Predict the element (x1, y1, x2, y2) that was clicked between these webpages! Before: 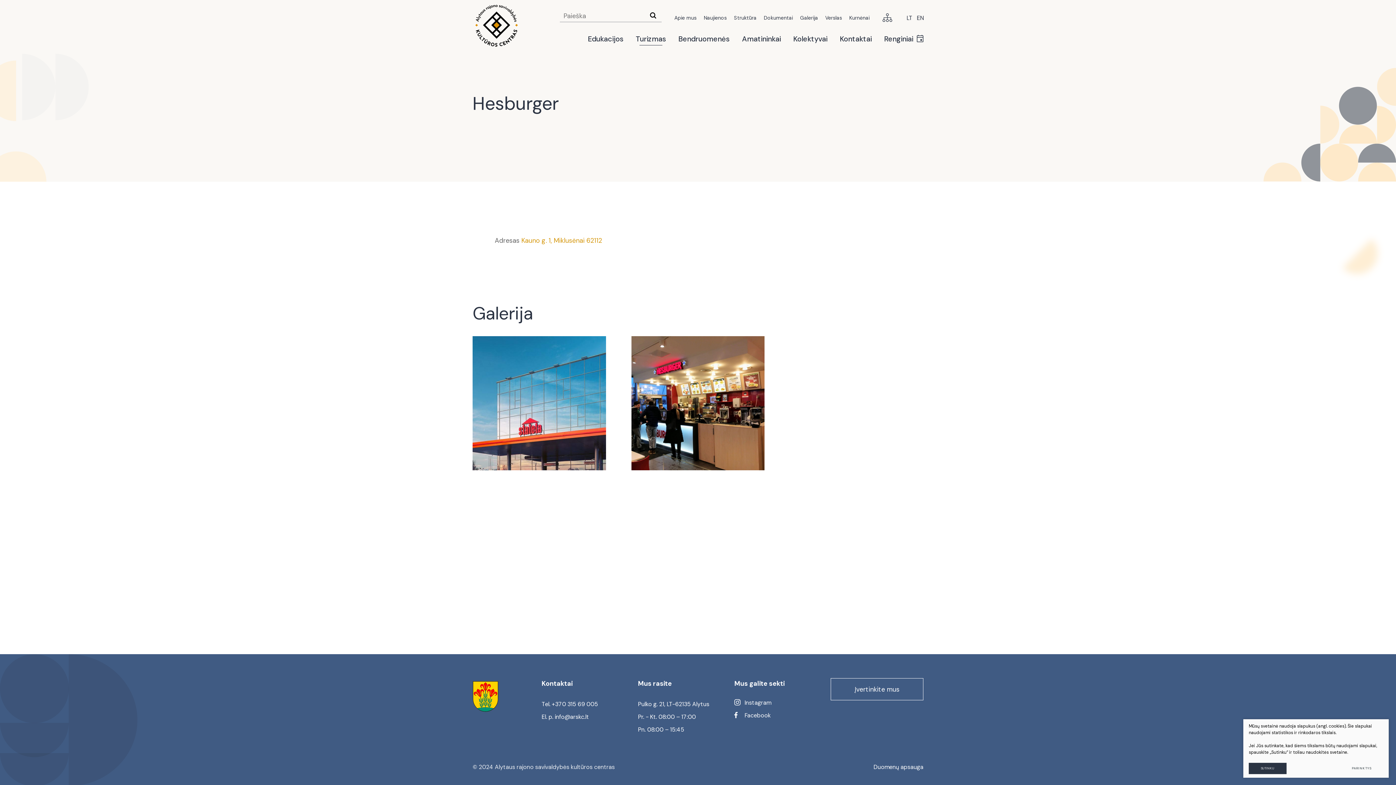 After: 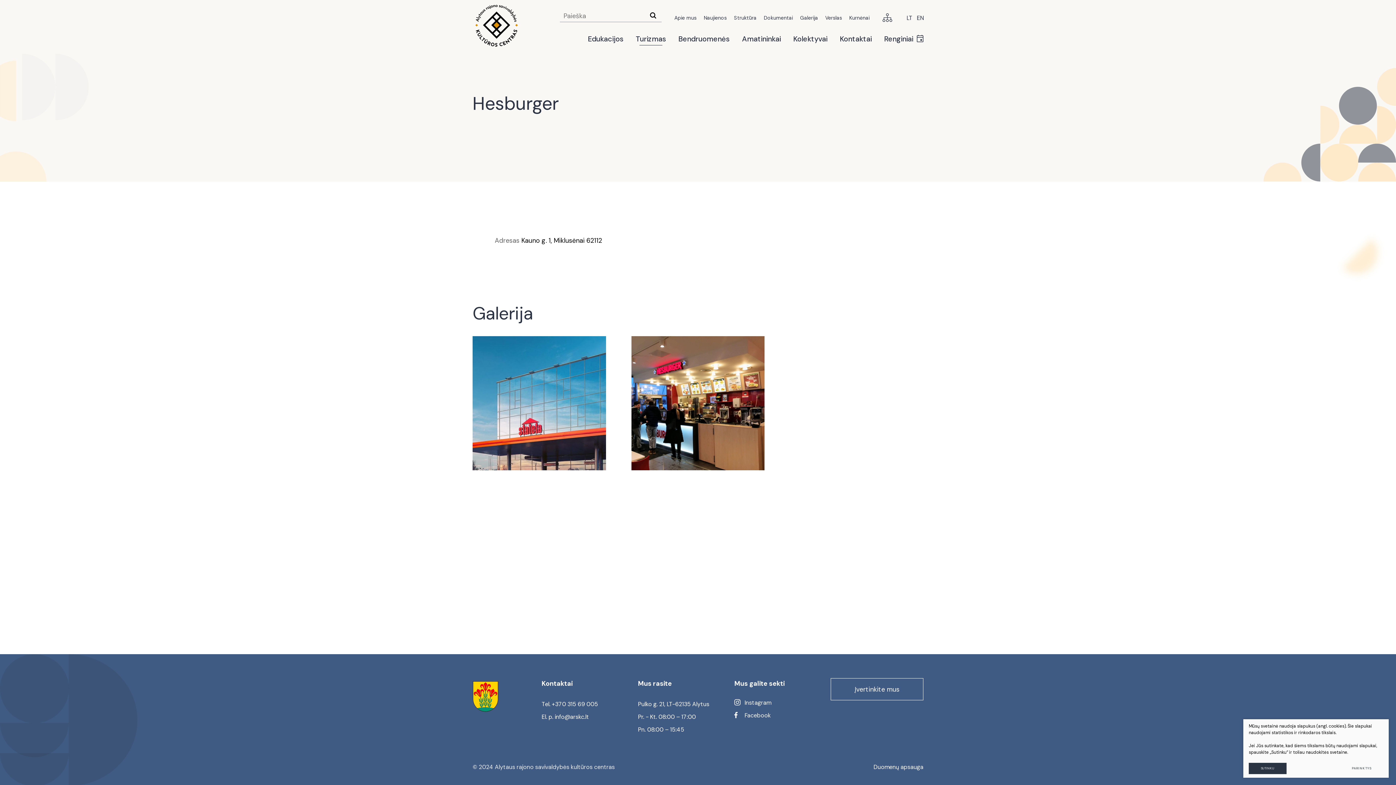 Action: label: Kauno g. 1, Miklusėnai 62112 bbox: (521, 236, 602, 245)